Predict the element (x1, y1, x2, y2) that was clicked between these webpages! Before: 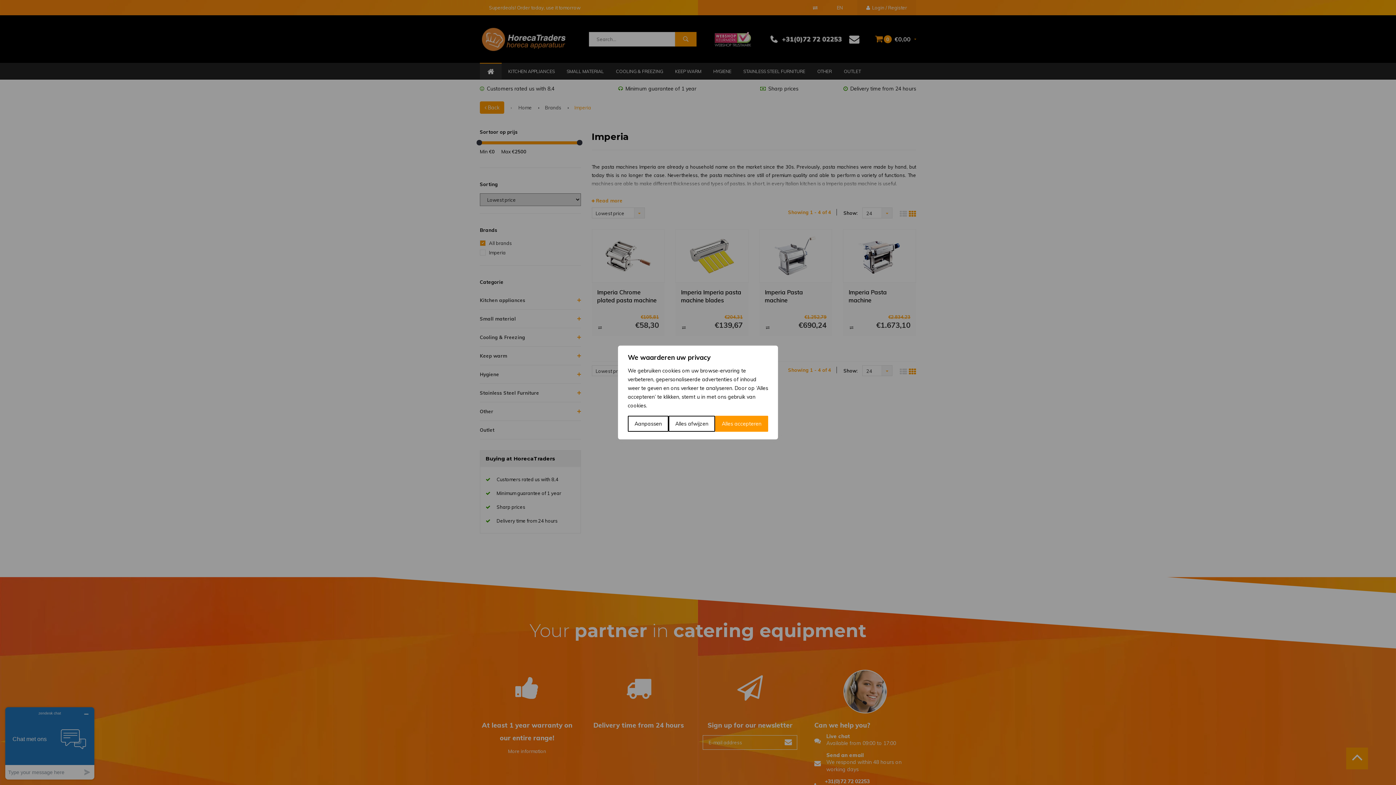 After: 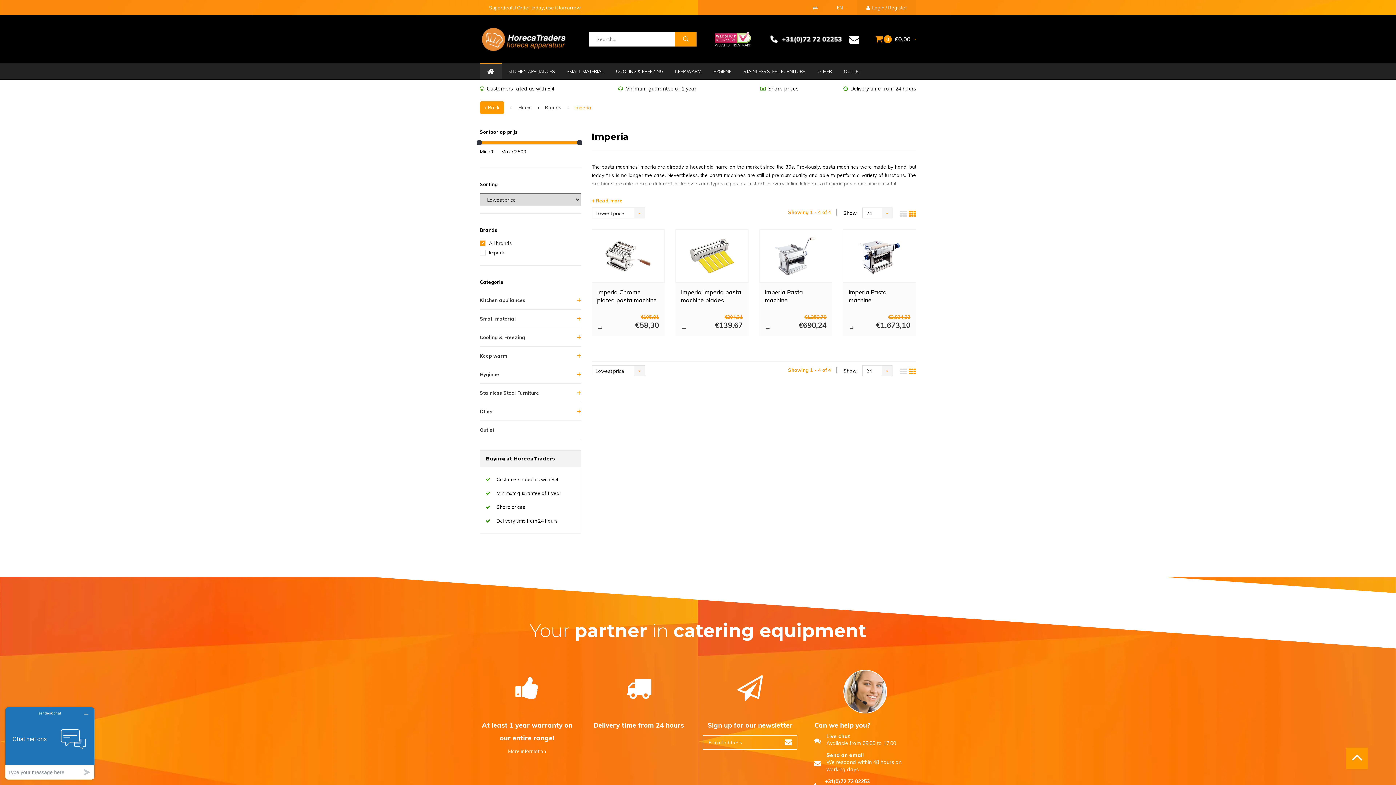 Action: bbox: (668, 416, 715, 432) label: Alles afwijzen